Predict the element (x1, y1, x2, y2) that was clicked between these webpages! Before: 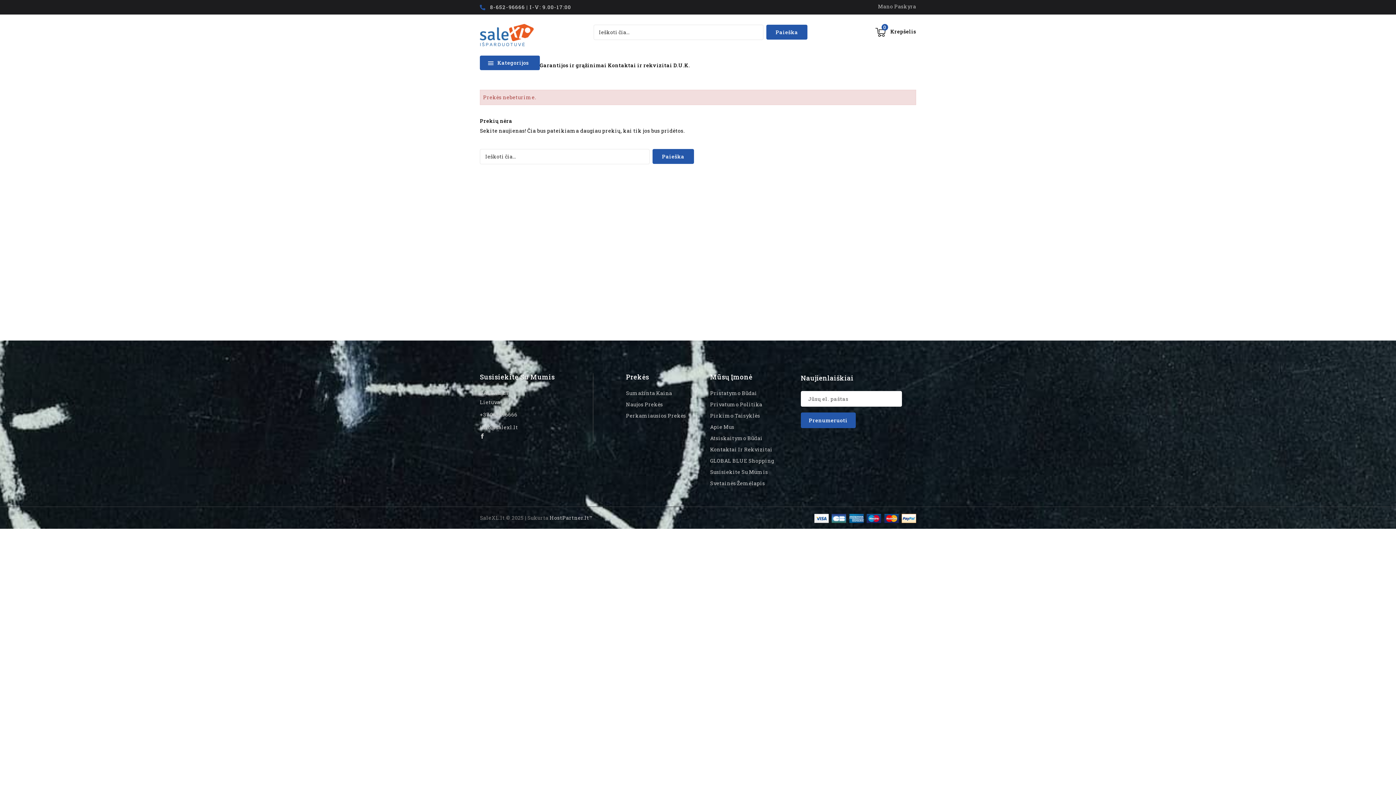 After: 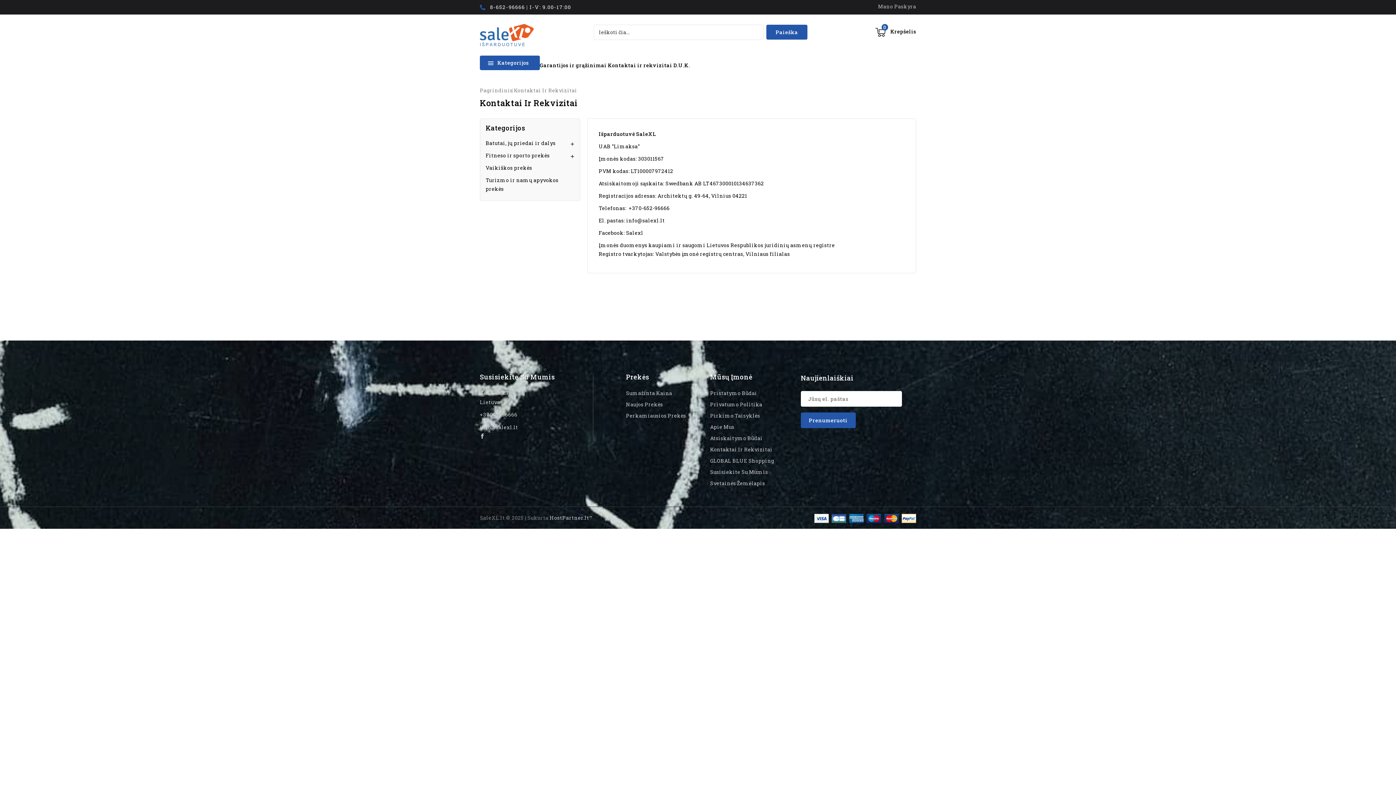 Action: label: Kontaktai ir rekvizitai bbox: (608, 55, 672, 75)